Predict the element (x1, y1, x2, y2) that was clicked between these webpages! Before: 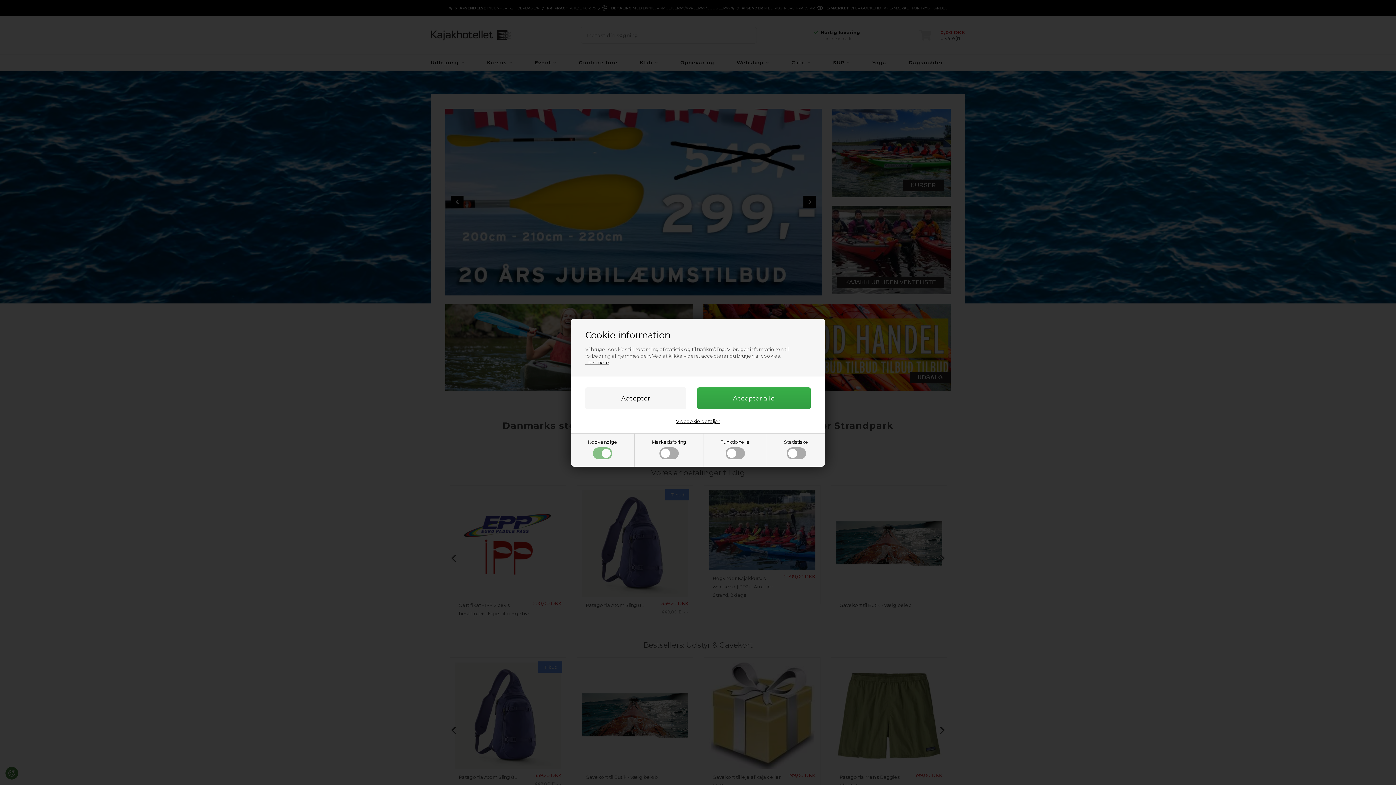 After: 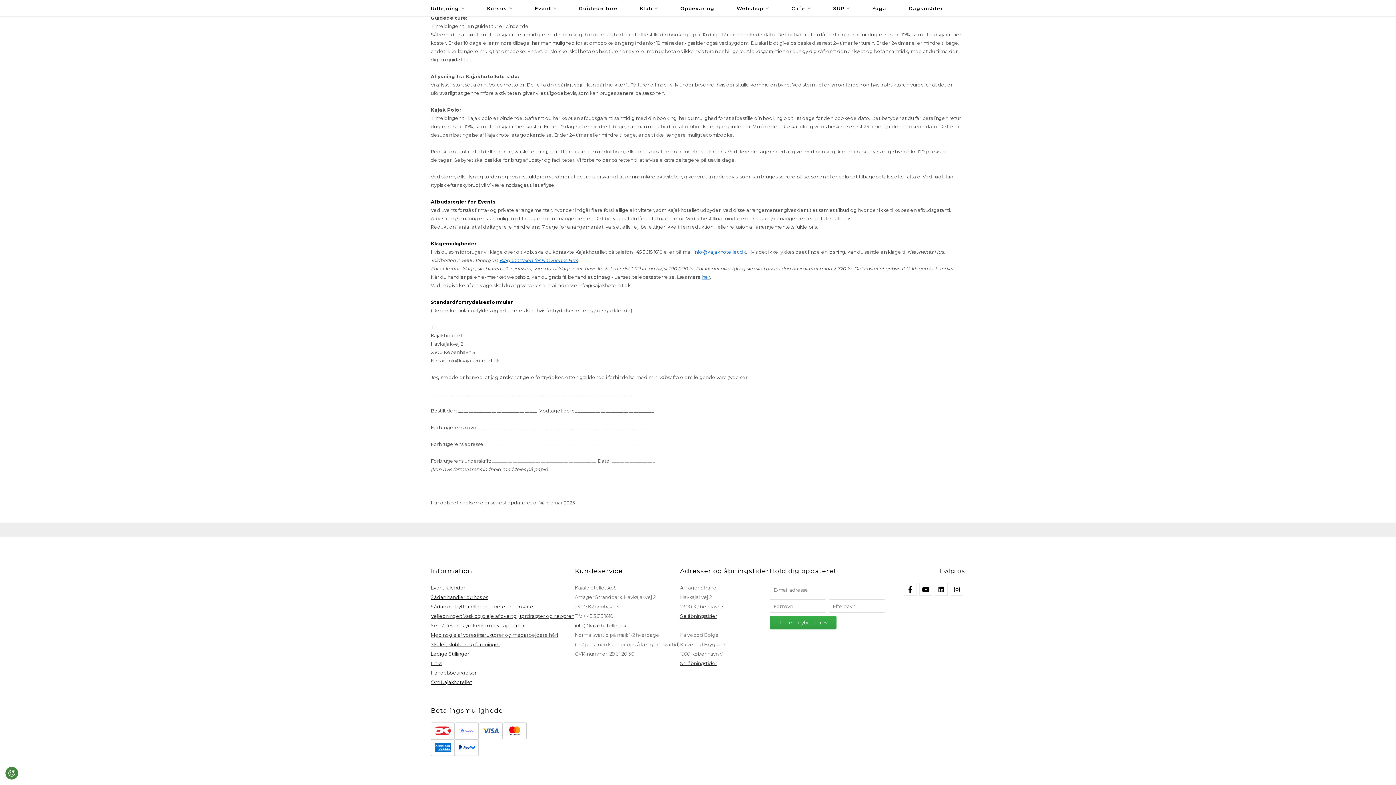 Action: label: Læs mere bbox: (585, 359, 609, 365)